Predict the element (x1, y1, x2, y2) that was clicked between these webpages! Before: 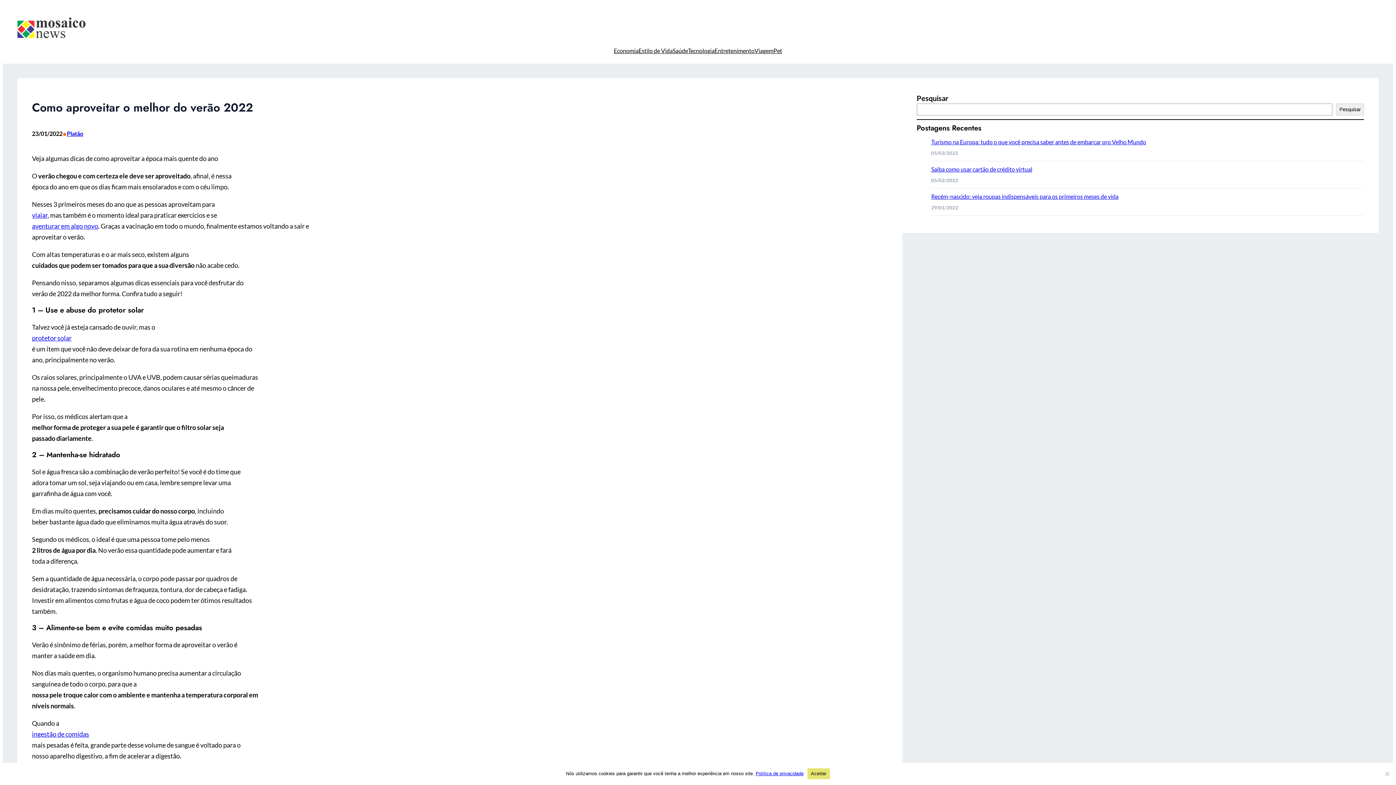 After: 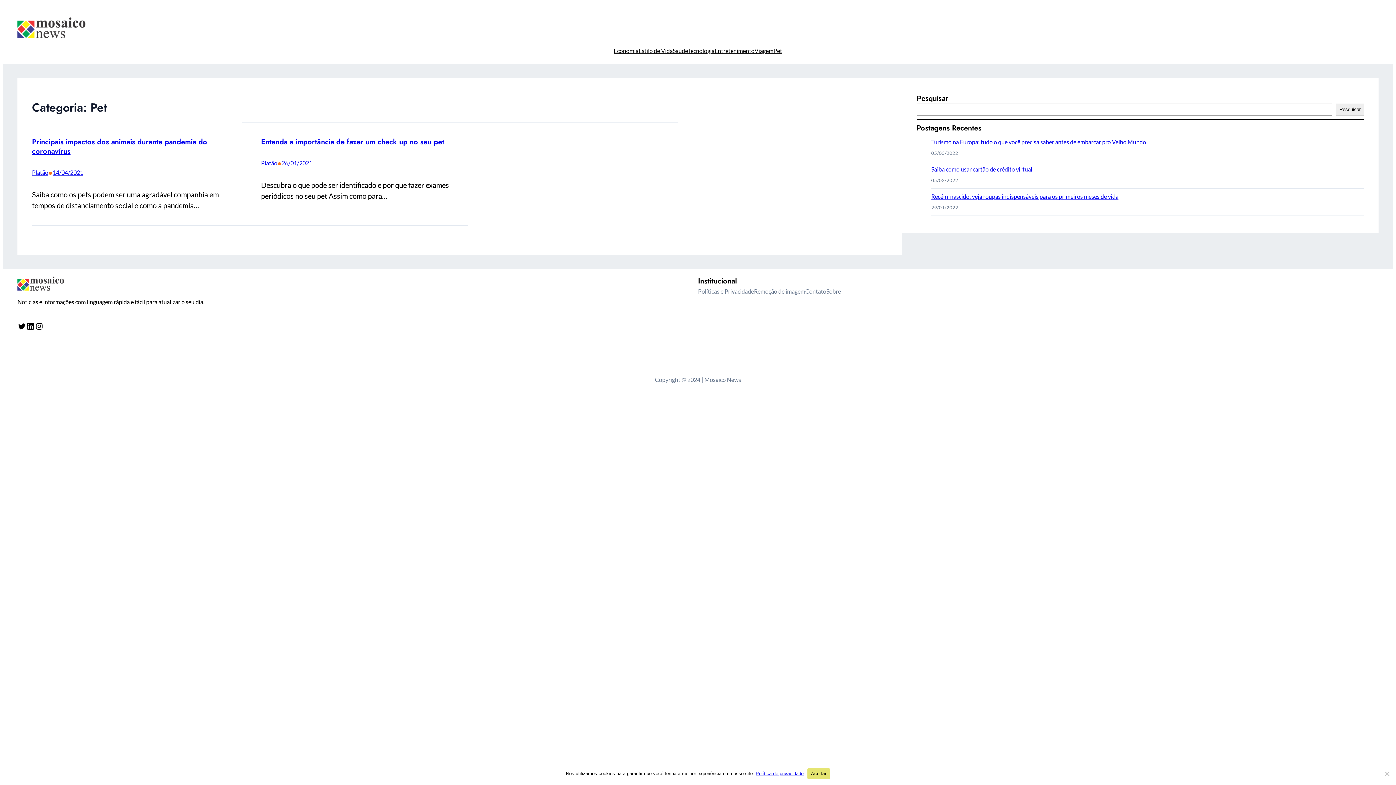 Action: bbox: (773, 45, 782, 56) label: Pet